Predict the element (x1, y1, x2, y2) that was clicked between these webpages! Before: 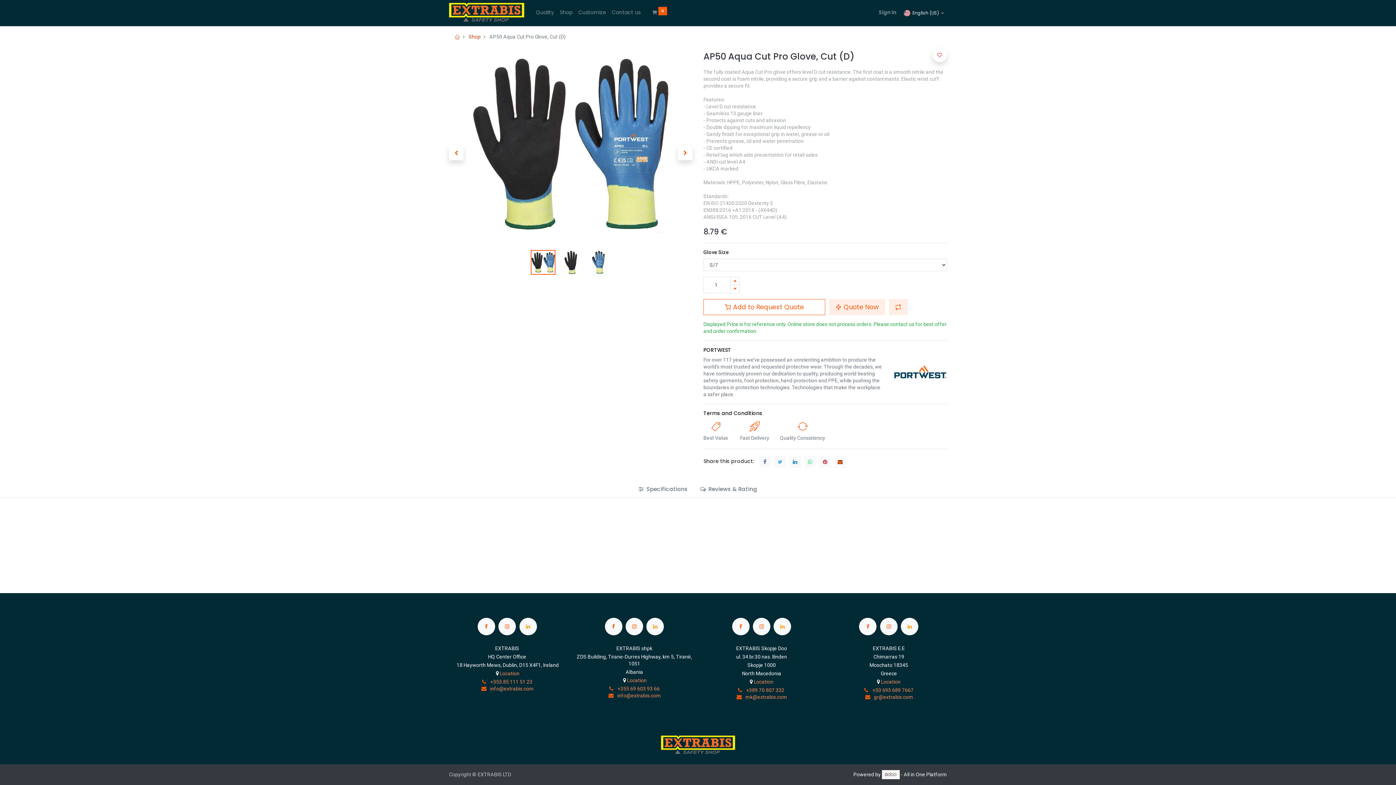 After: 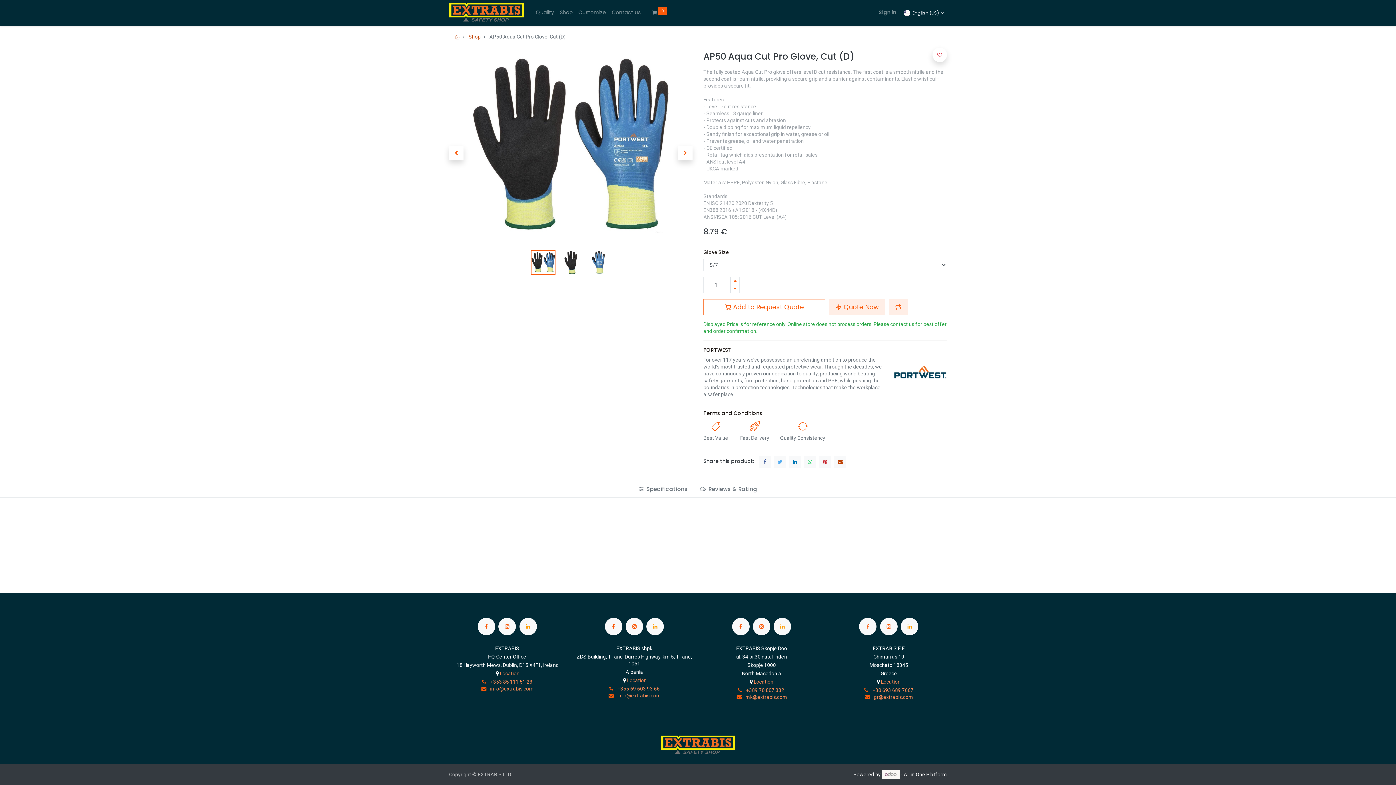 Action: bbox: (880, 618, 897, 635)